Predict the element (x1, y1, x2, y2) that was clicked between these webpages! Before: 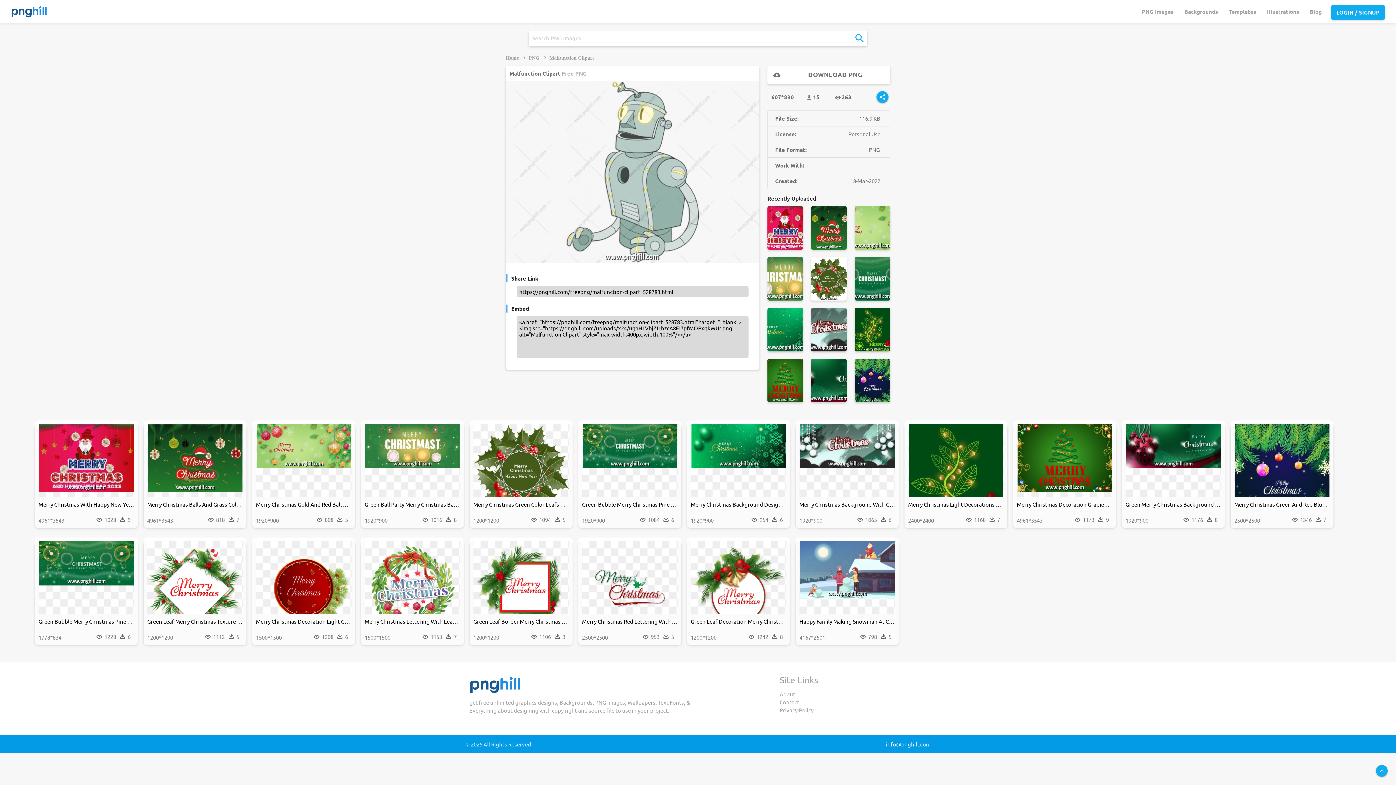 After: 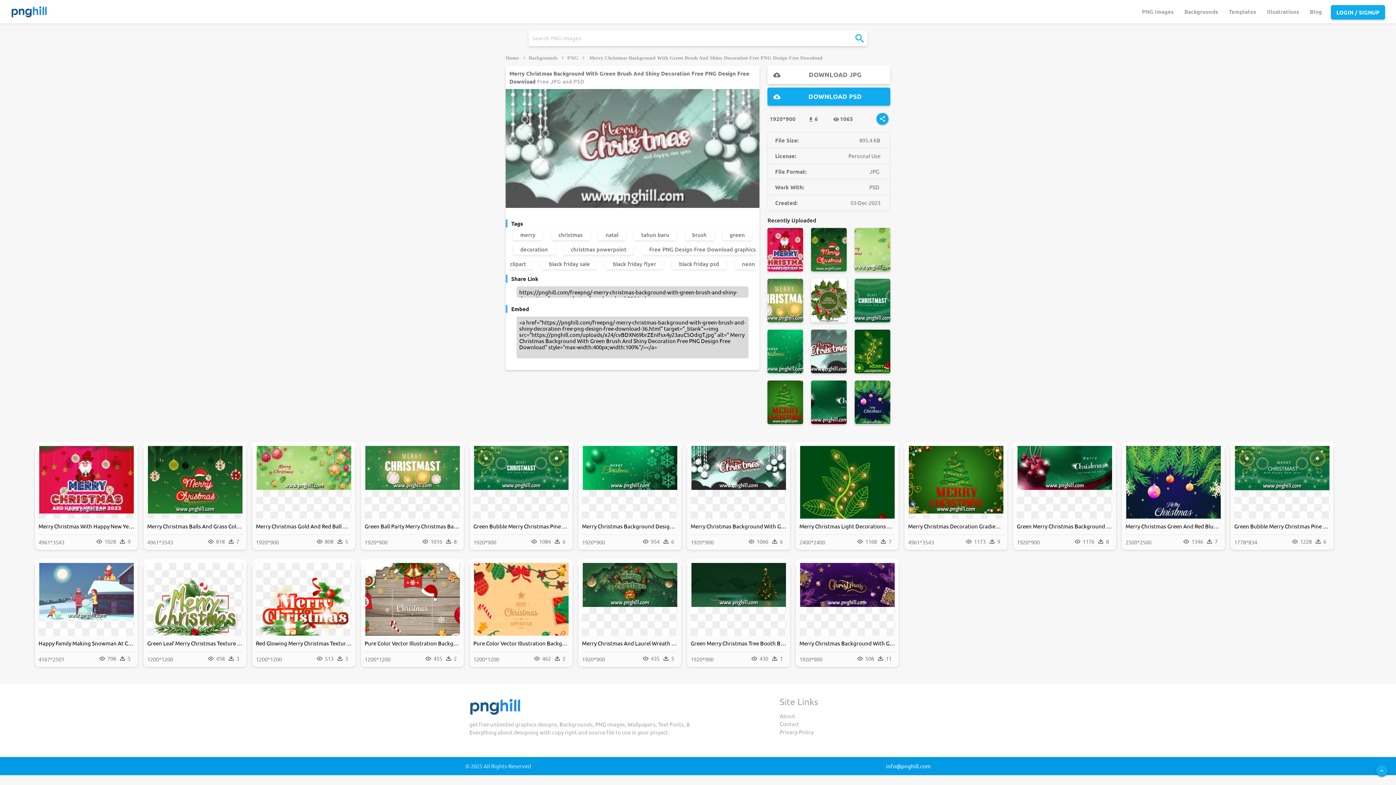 Action: label: Merry Christmas Background With Green Brush And Shiny Decoration Free PNG Design Free Download bbox: (799, 500, 895, 508)